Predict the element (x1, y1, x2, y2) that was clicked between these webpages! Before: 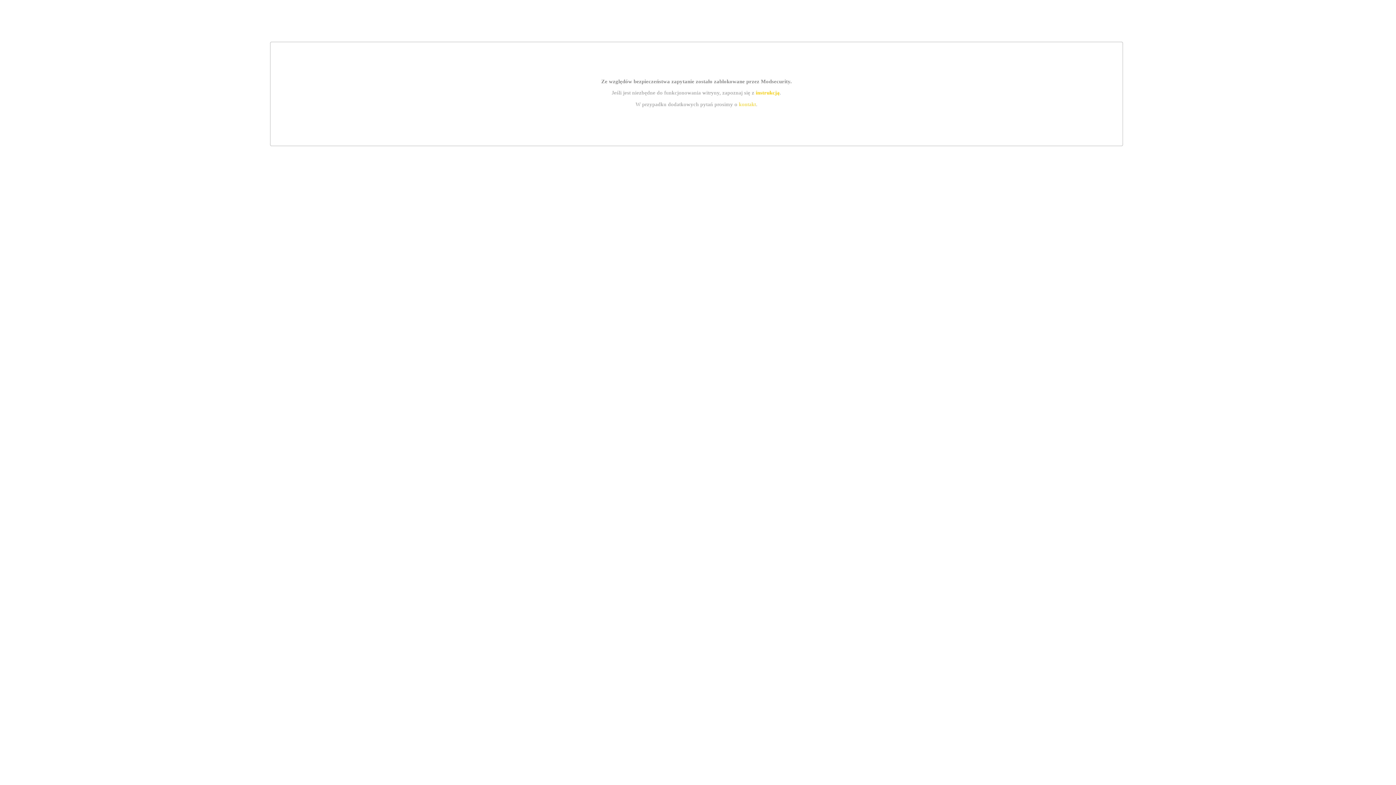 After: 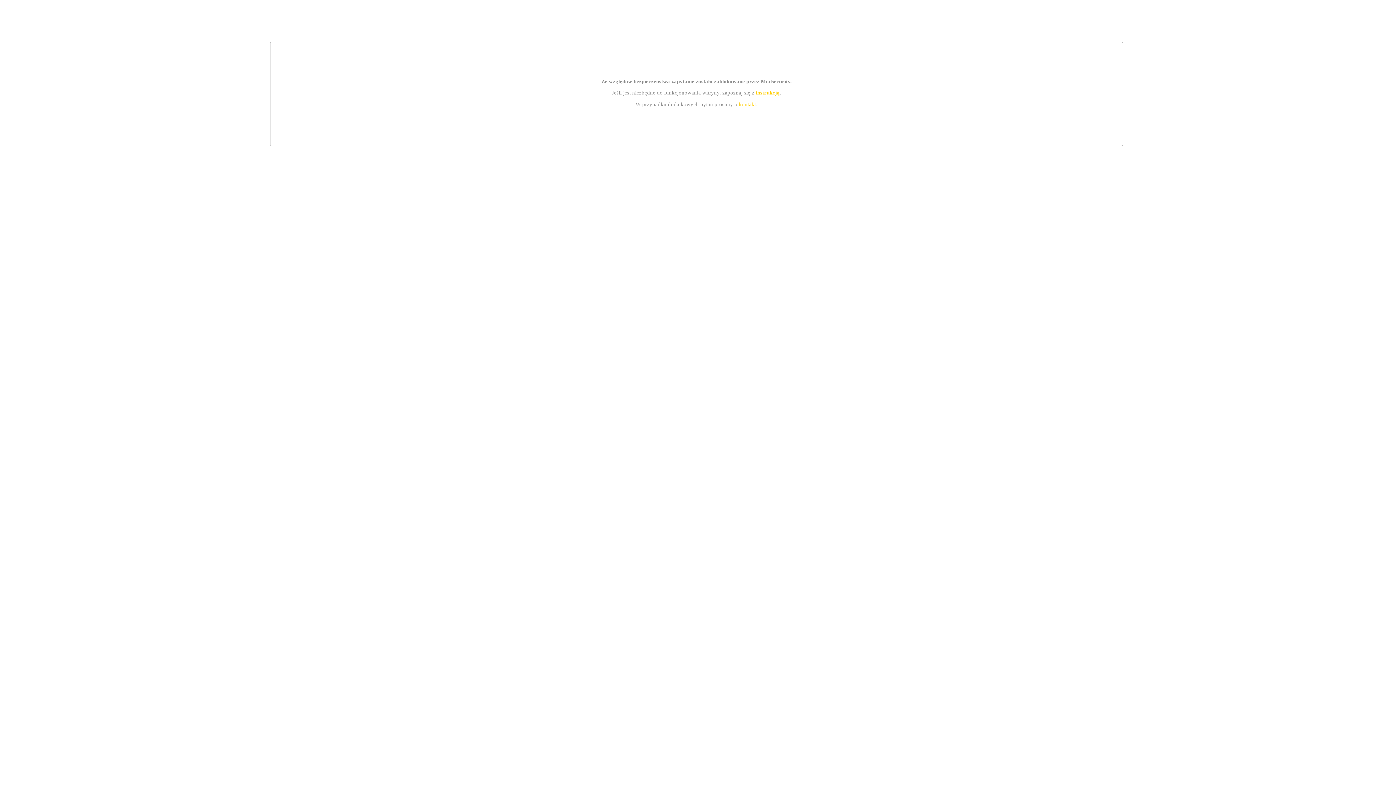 Action: bbox: (739, 101, 756, 107) label: kontakt